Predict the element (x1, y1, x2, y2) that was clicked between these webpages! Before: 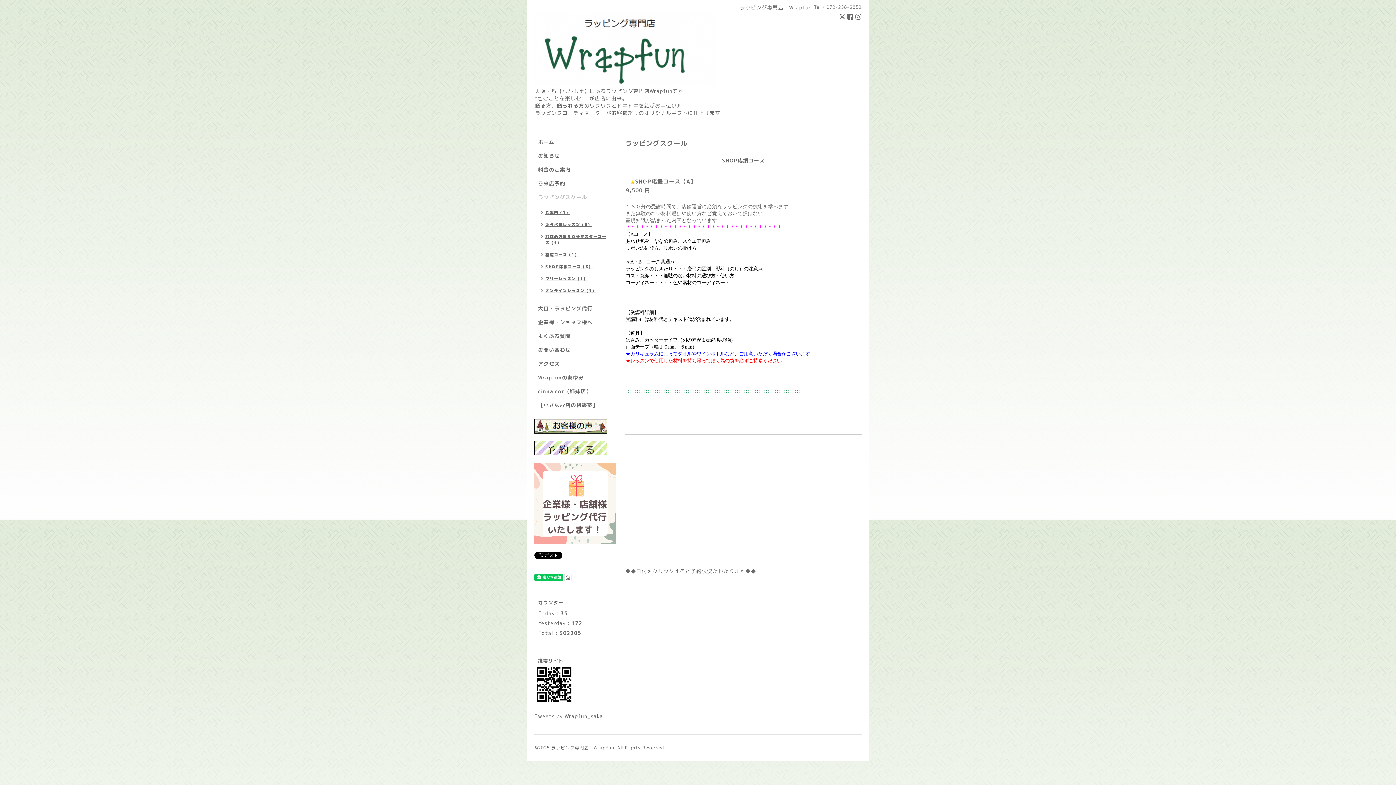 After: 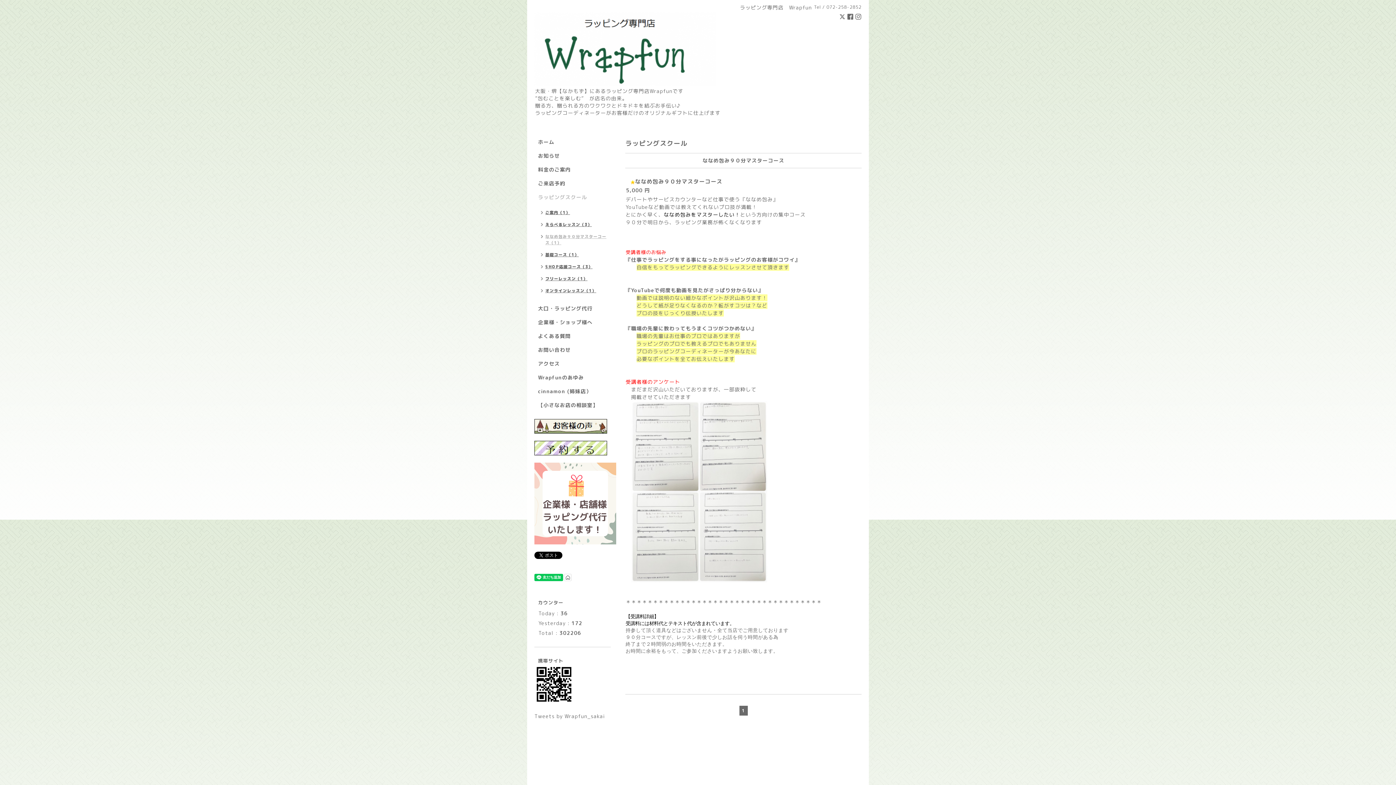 Action: bbox: (534, 231, 610, 249) label: ななめ包み９０分マスターコース（1）